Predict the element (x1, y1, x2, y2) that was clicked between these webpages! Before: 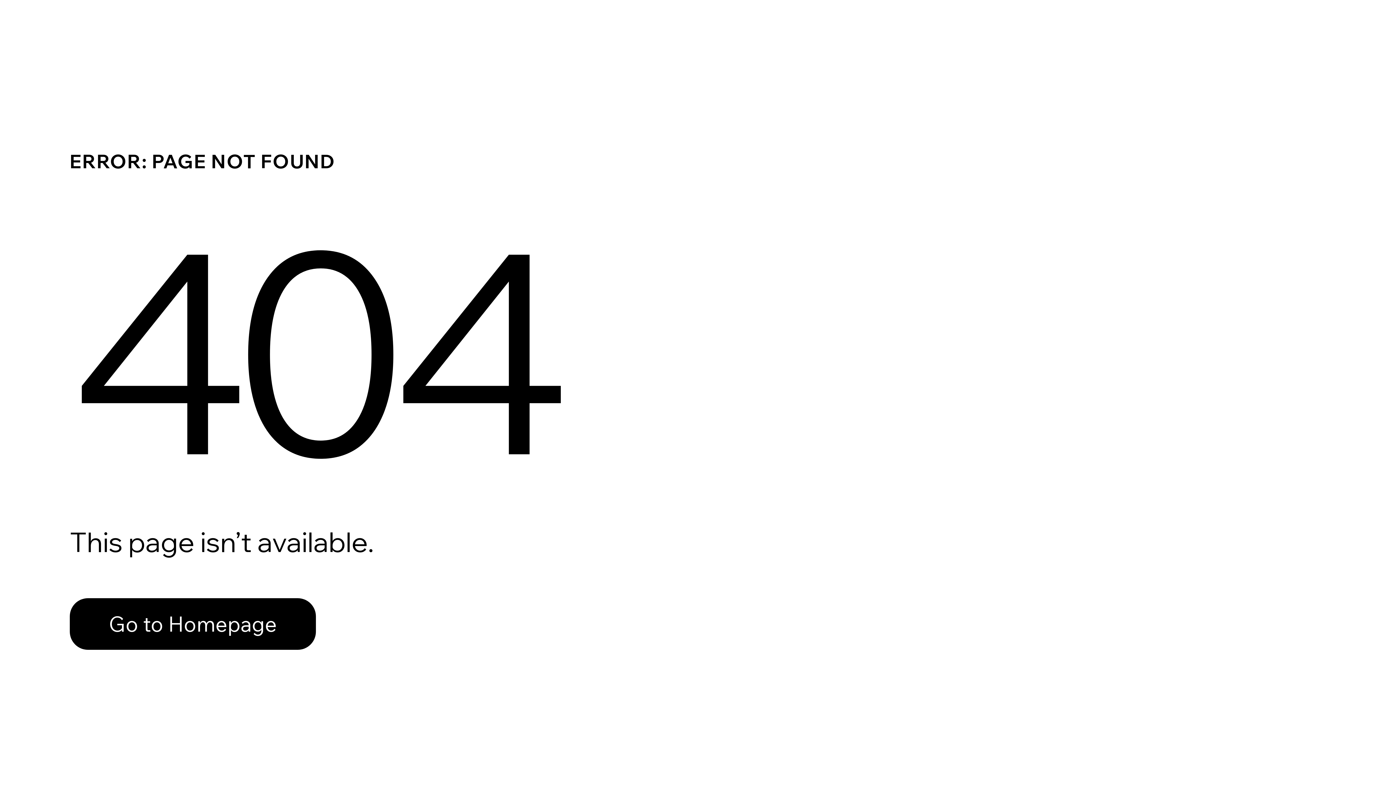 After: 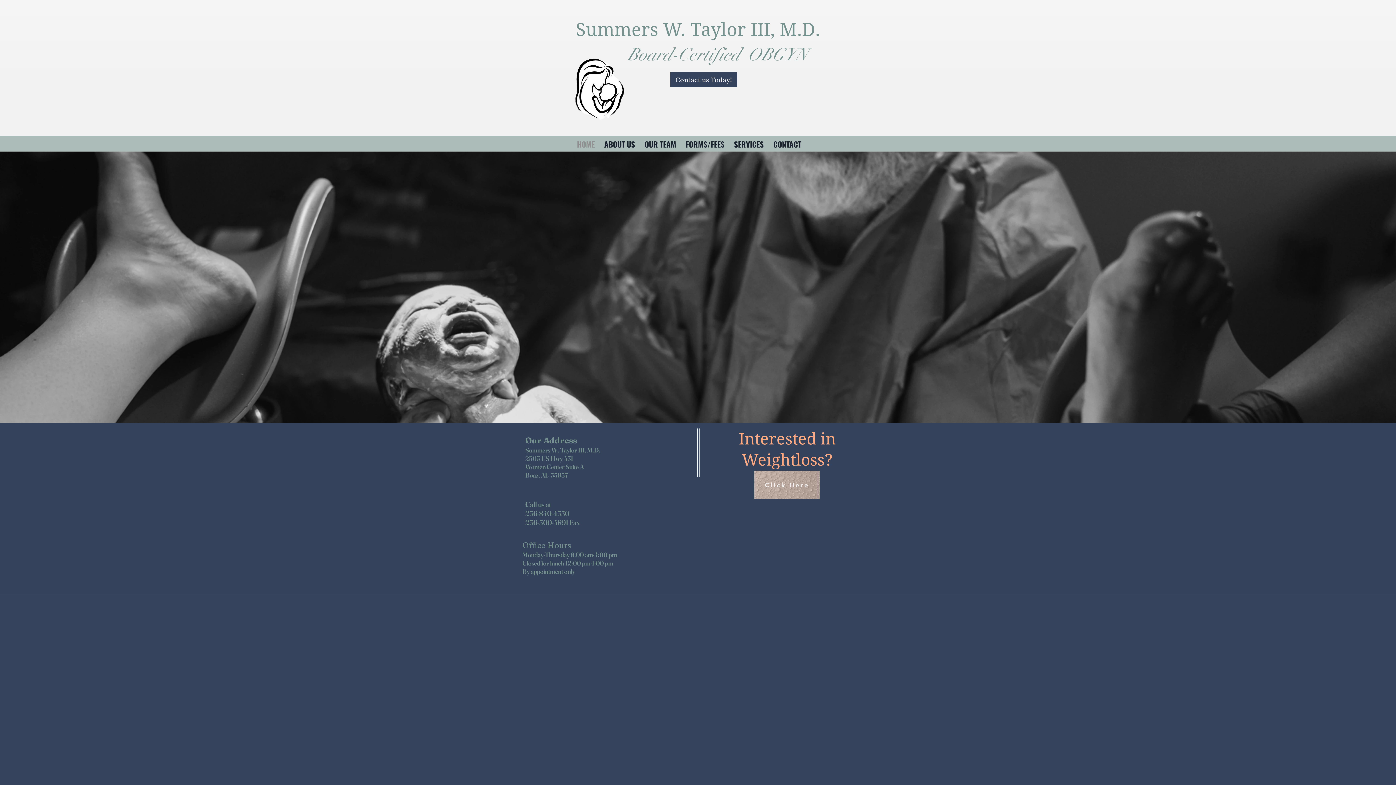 Action: bbox: (69, 598, 316, 650) label: Go to Homepage